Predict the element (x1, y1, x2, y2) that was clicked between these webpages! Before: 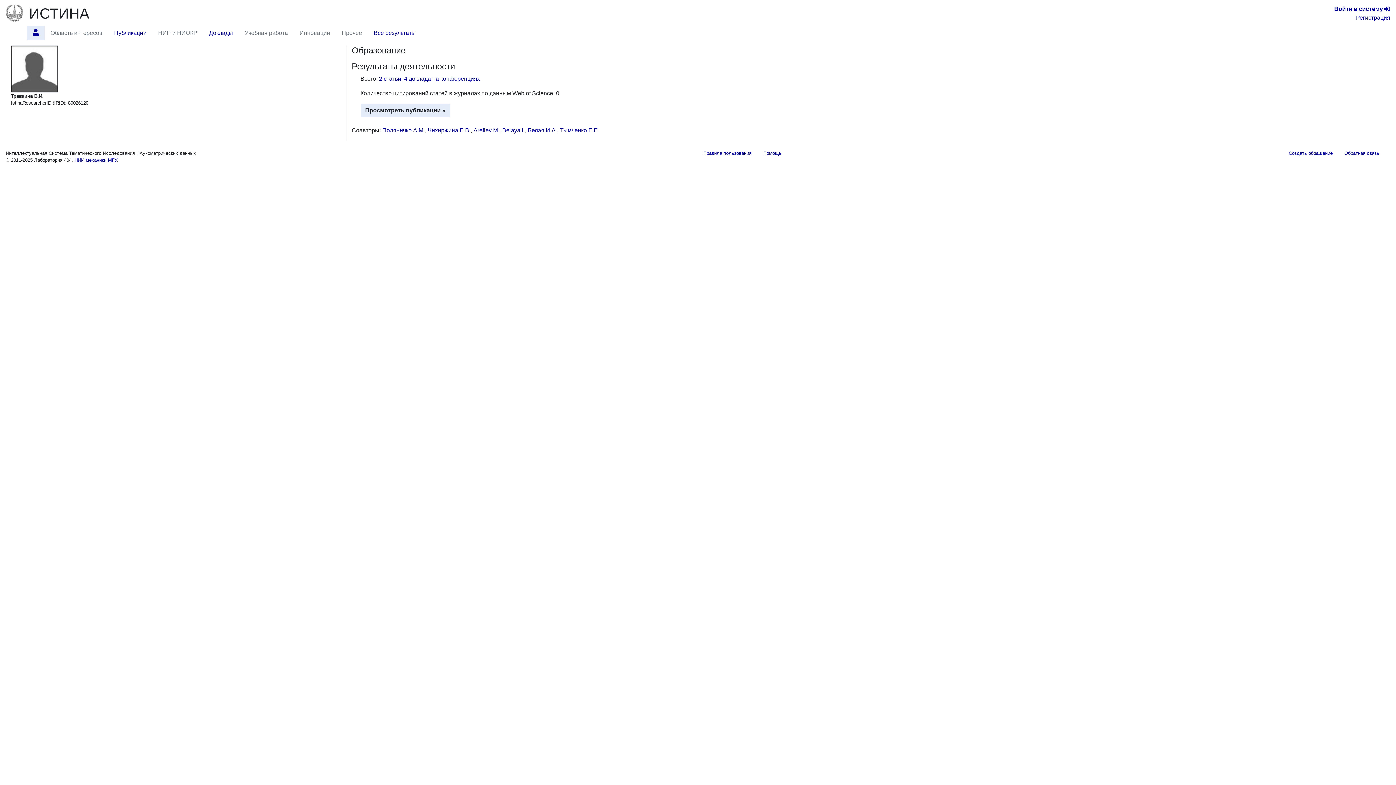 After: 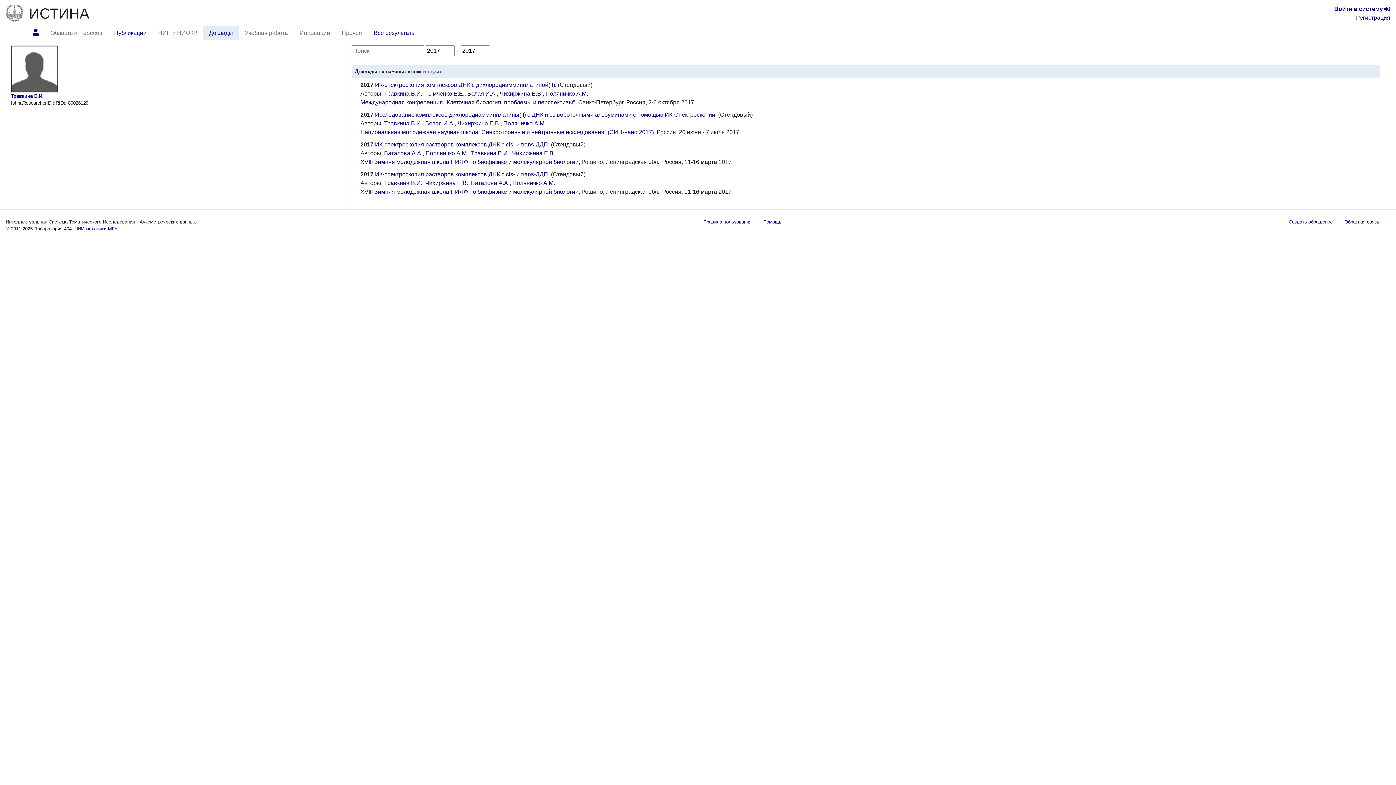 Action: bbox: (203, 25, 238, 40) label: Доклады